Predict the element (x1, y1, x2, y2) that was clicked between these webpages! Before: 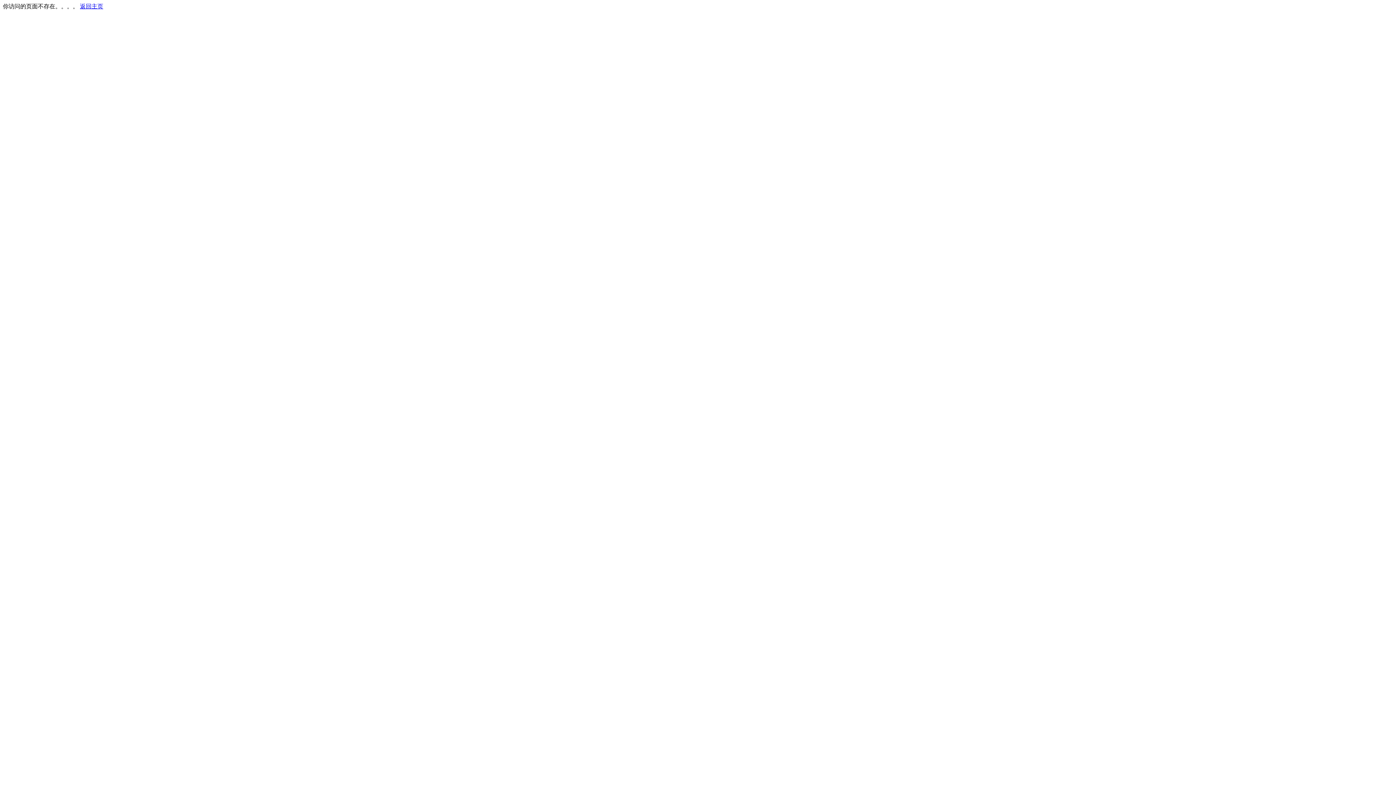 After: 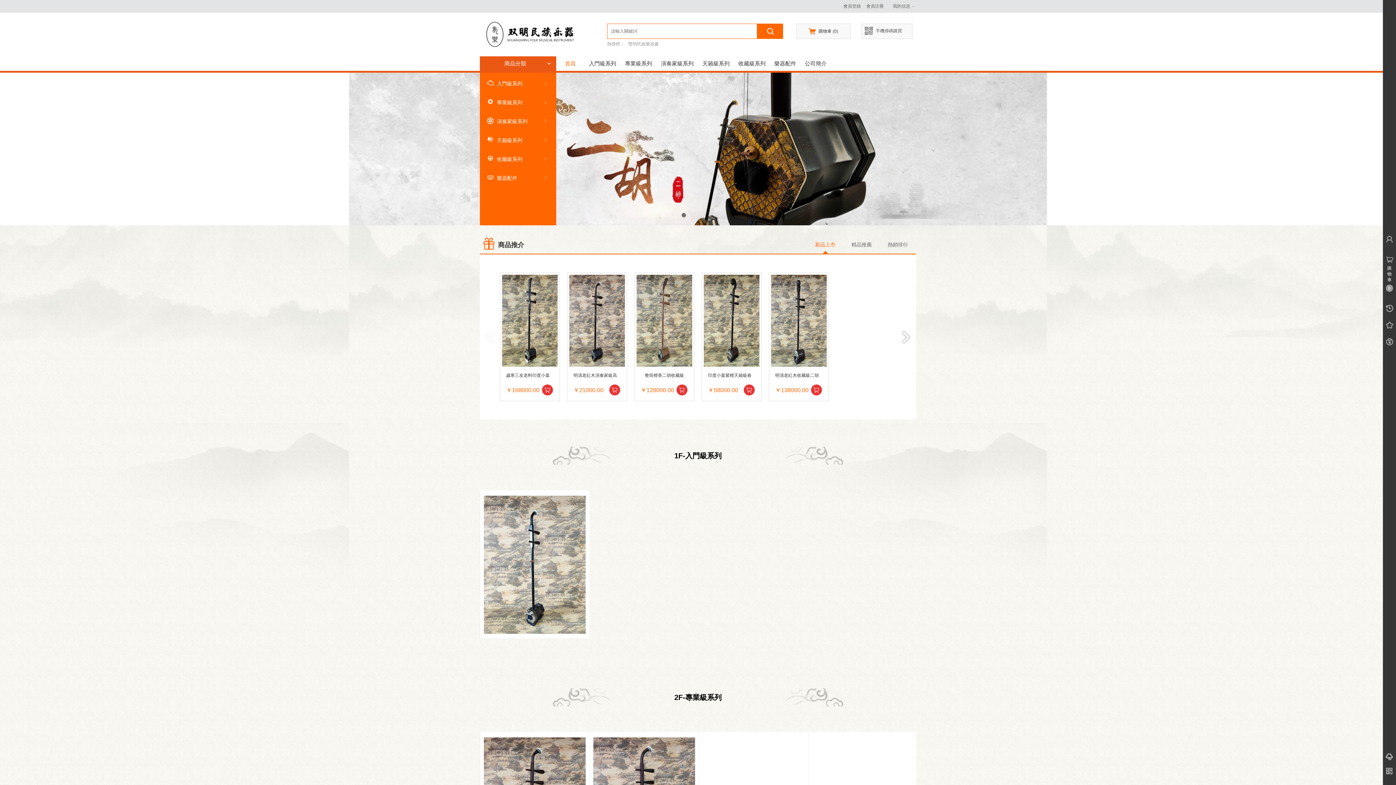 Action: bbox: (80, 3, 103, 9) label: 返回主页